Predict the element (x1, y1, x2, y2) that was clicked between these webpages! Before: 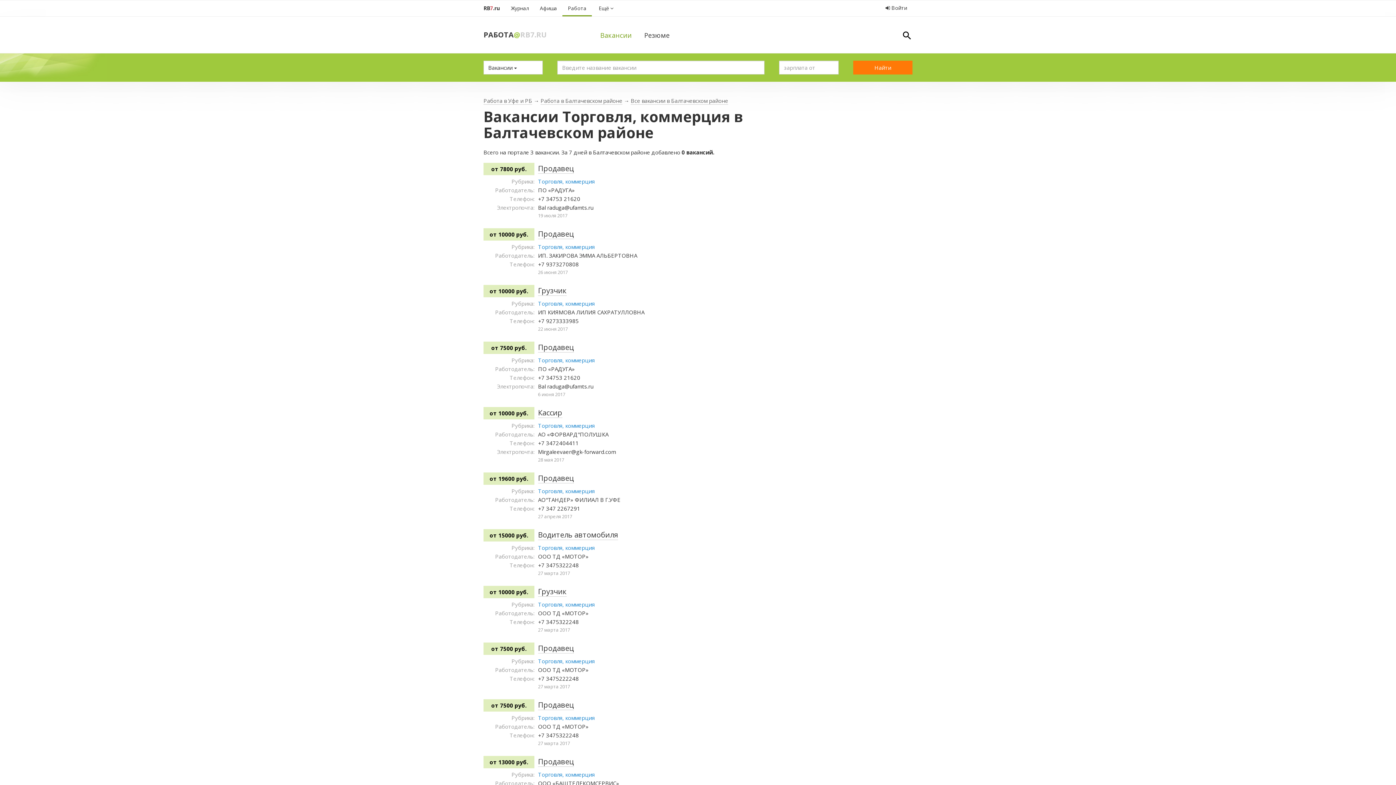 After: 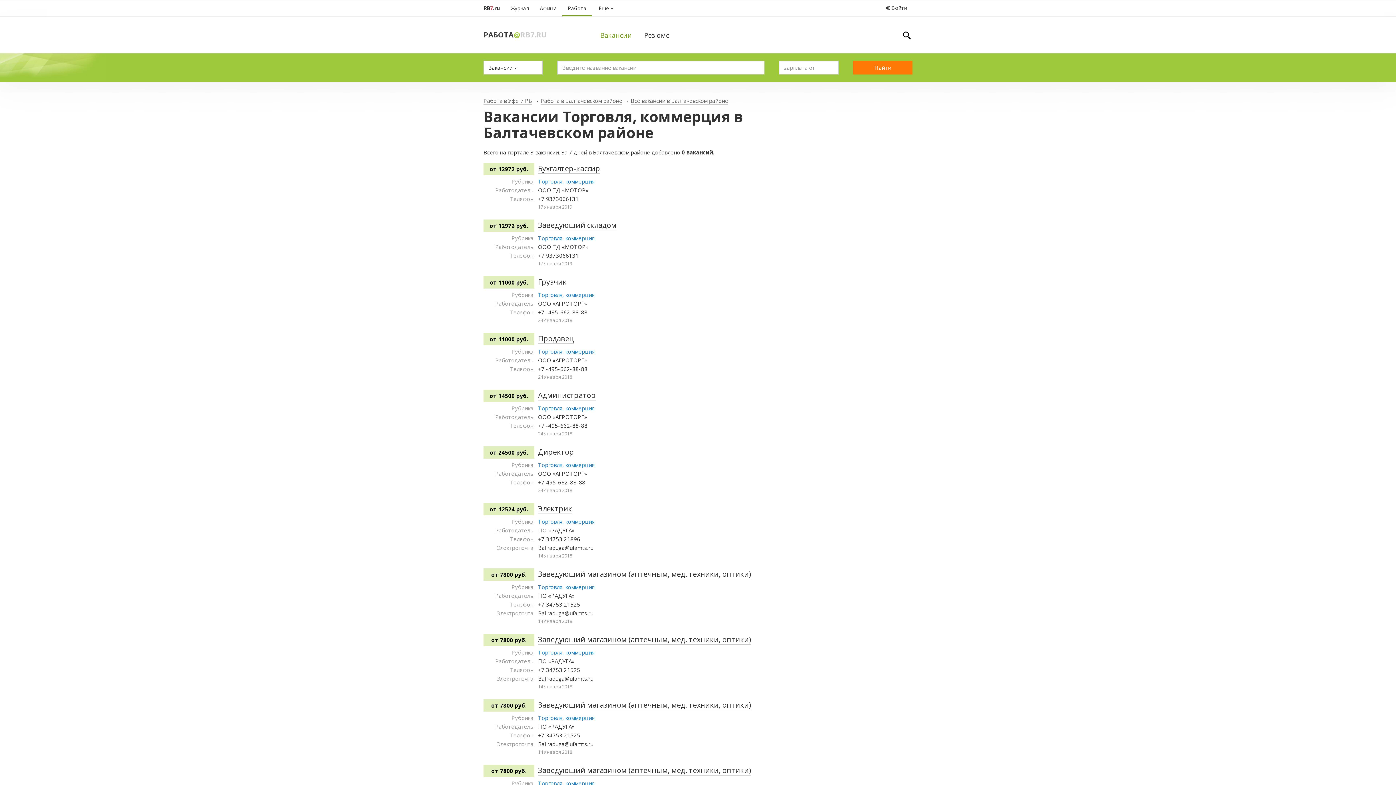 Action: label: Торговля, коммерция bbox: (538, 601, 594, 608)